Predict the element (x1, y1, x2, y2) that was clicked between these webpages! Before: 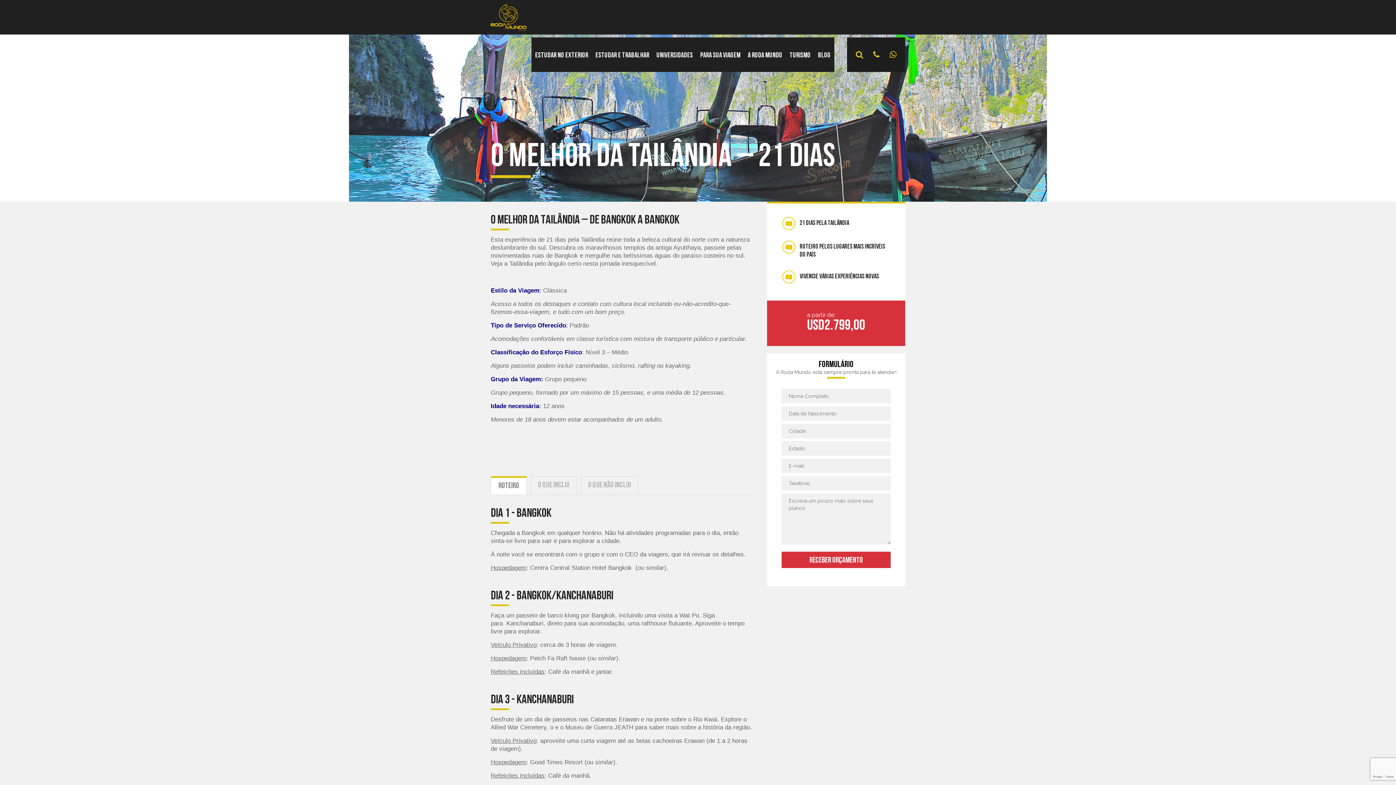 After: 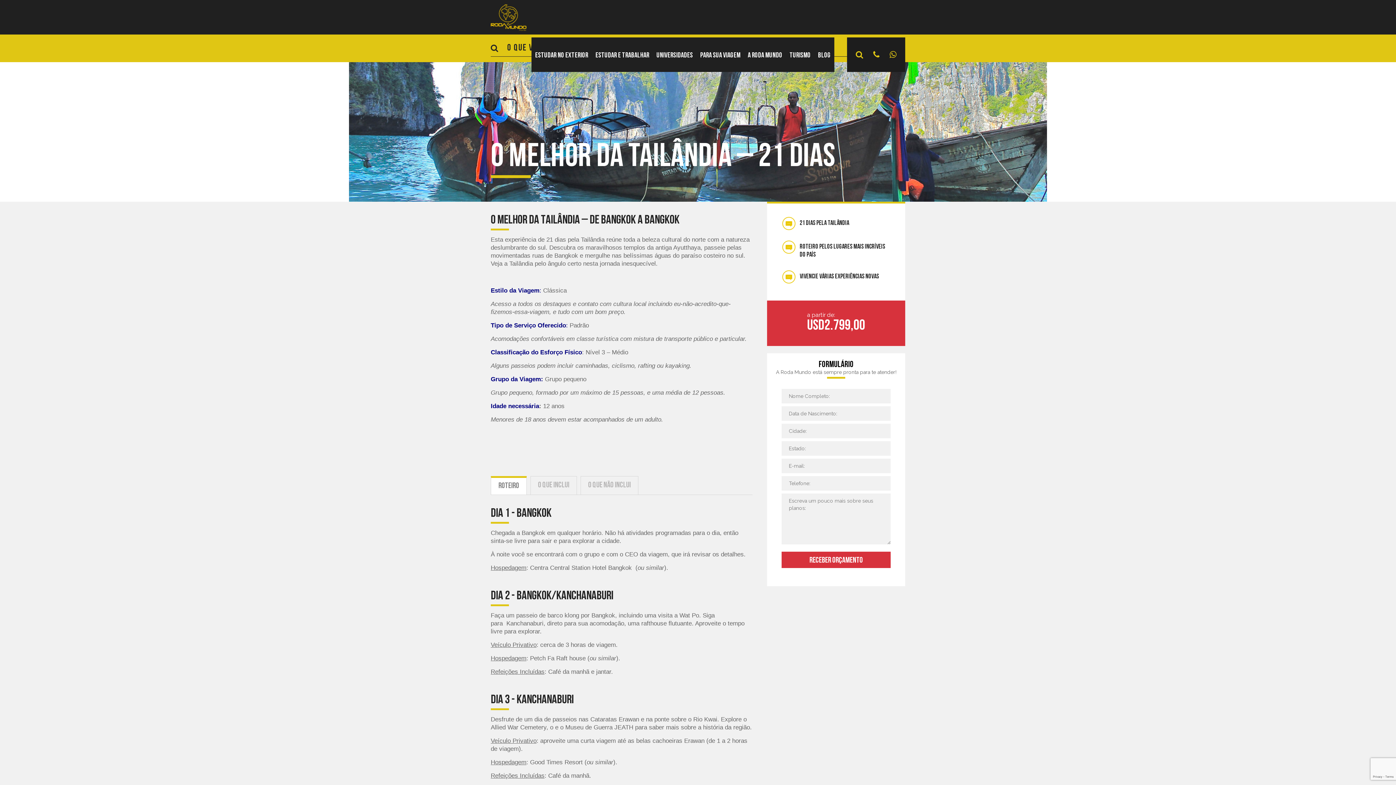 Action: bbox: (854, 37, 864, 72)